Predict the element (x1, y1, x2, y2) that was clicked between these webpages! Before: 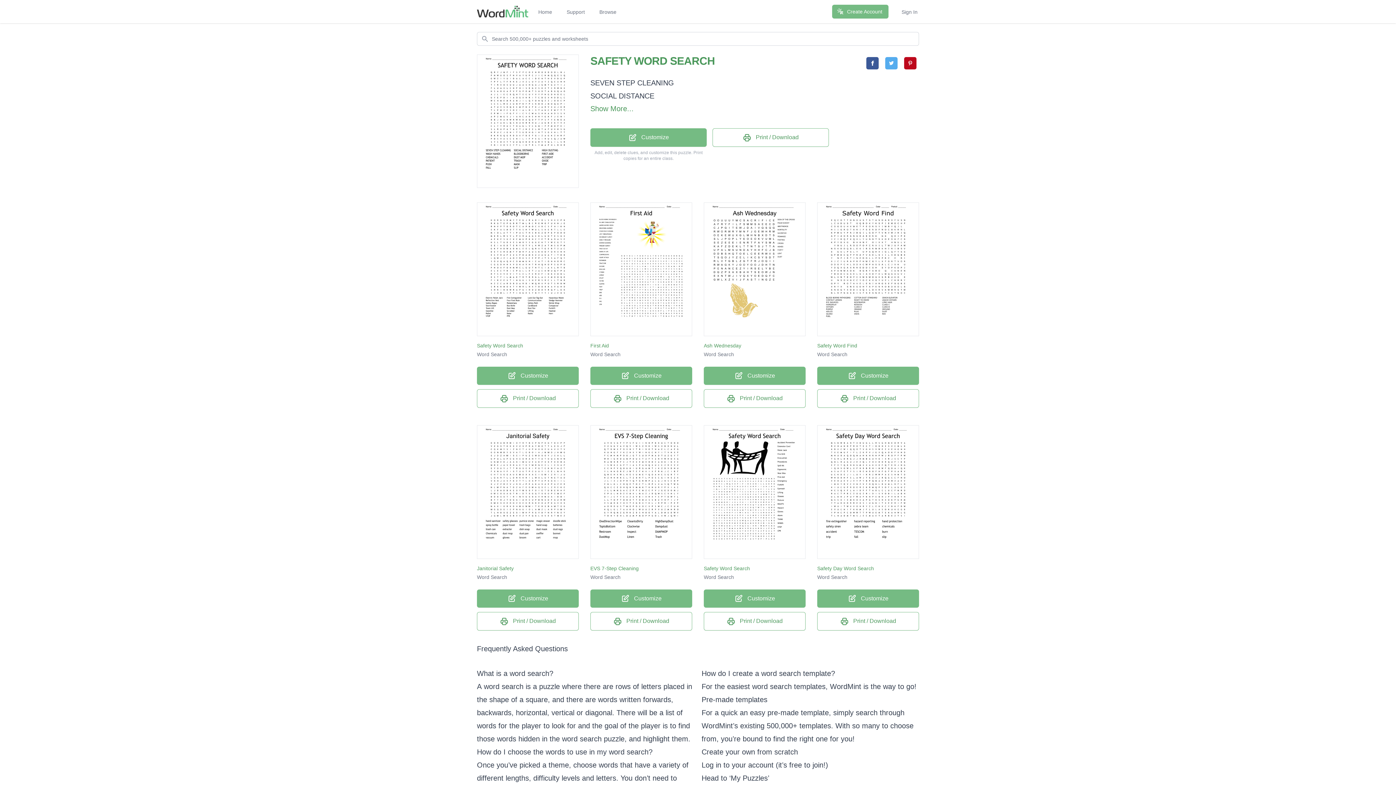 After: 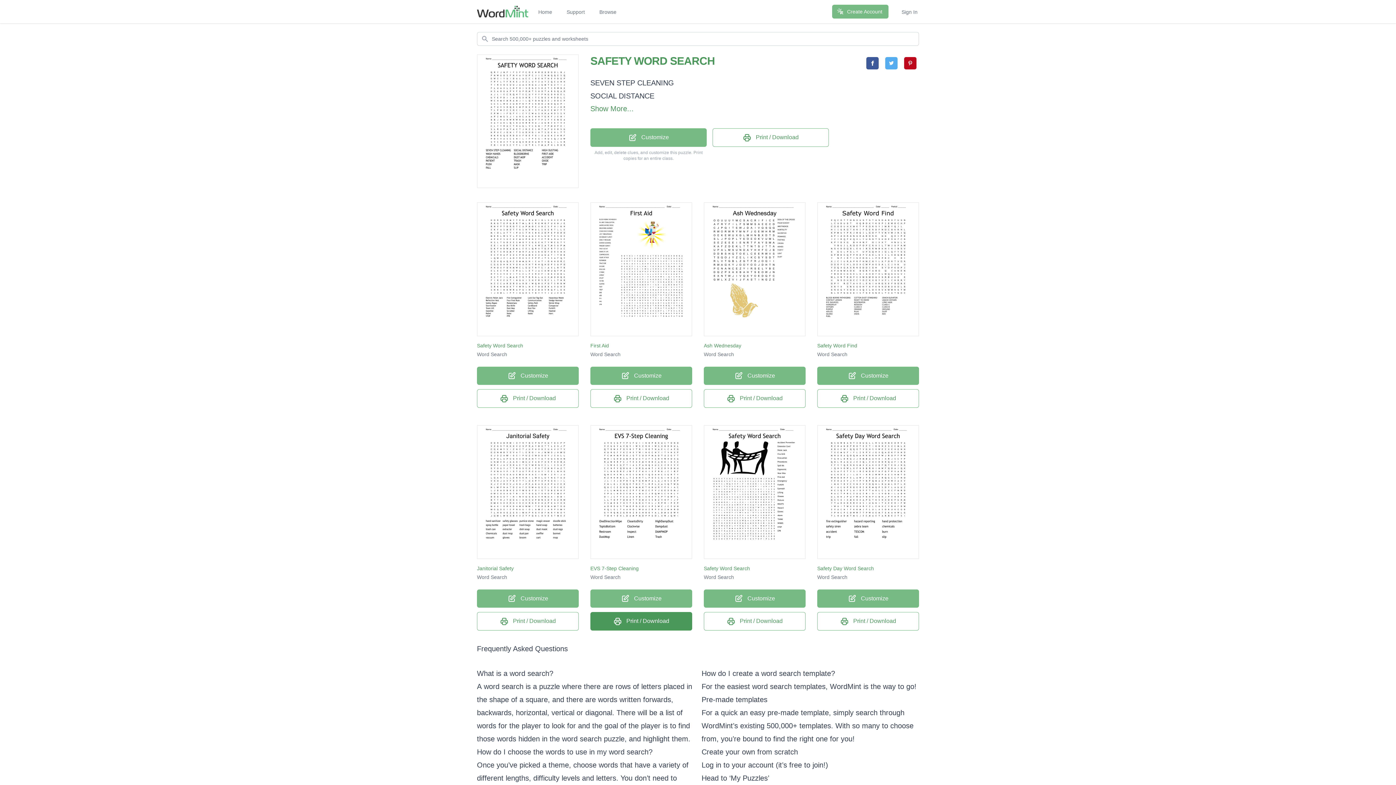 Action: label:  Print / Download bbox: (590, 612, 692, 630)